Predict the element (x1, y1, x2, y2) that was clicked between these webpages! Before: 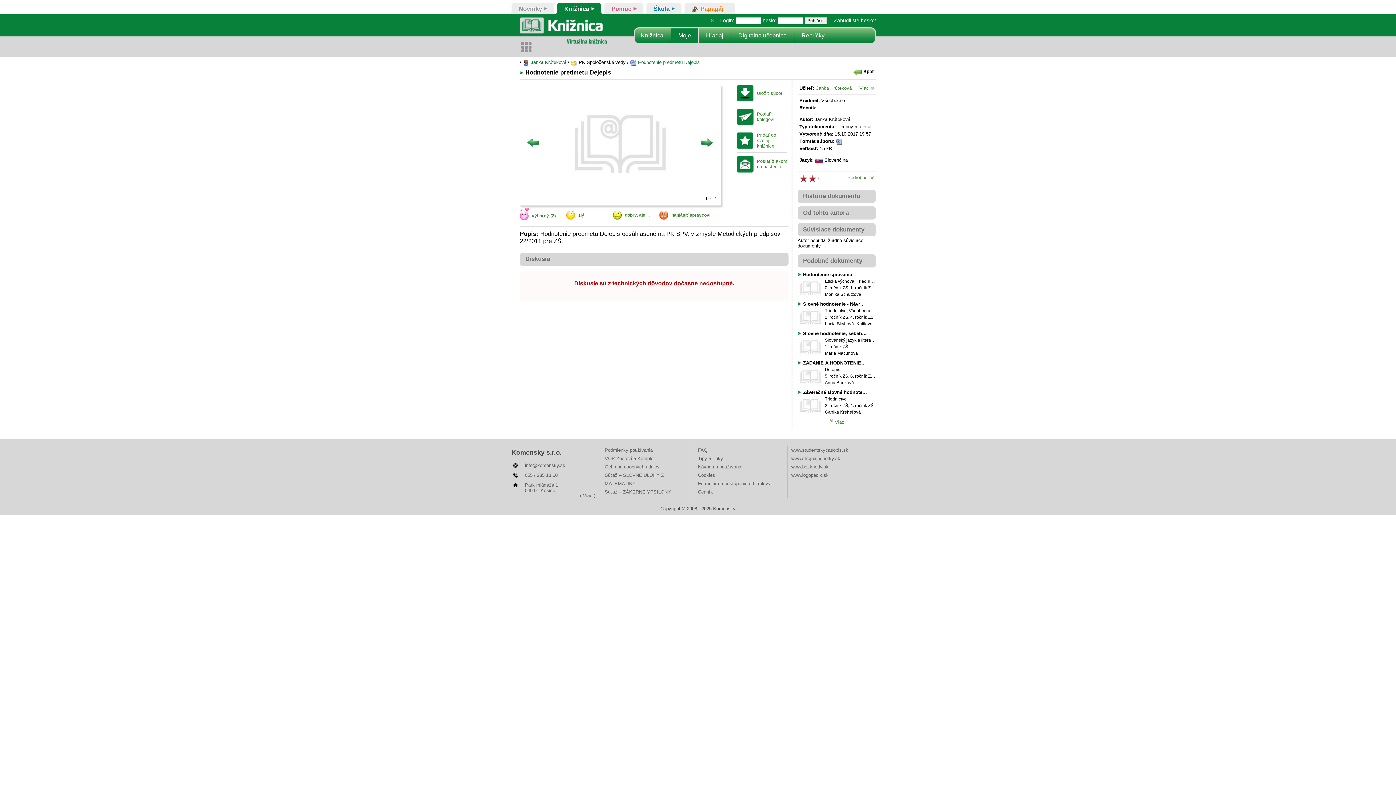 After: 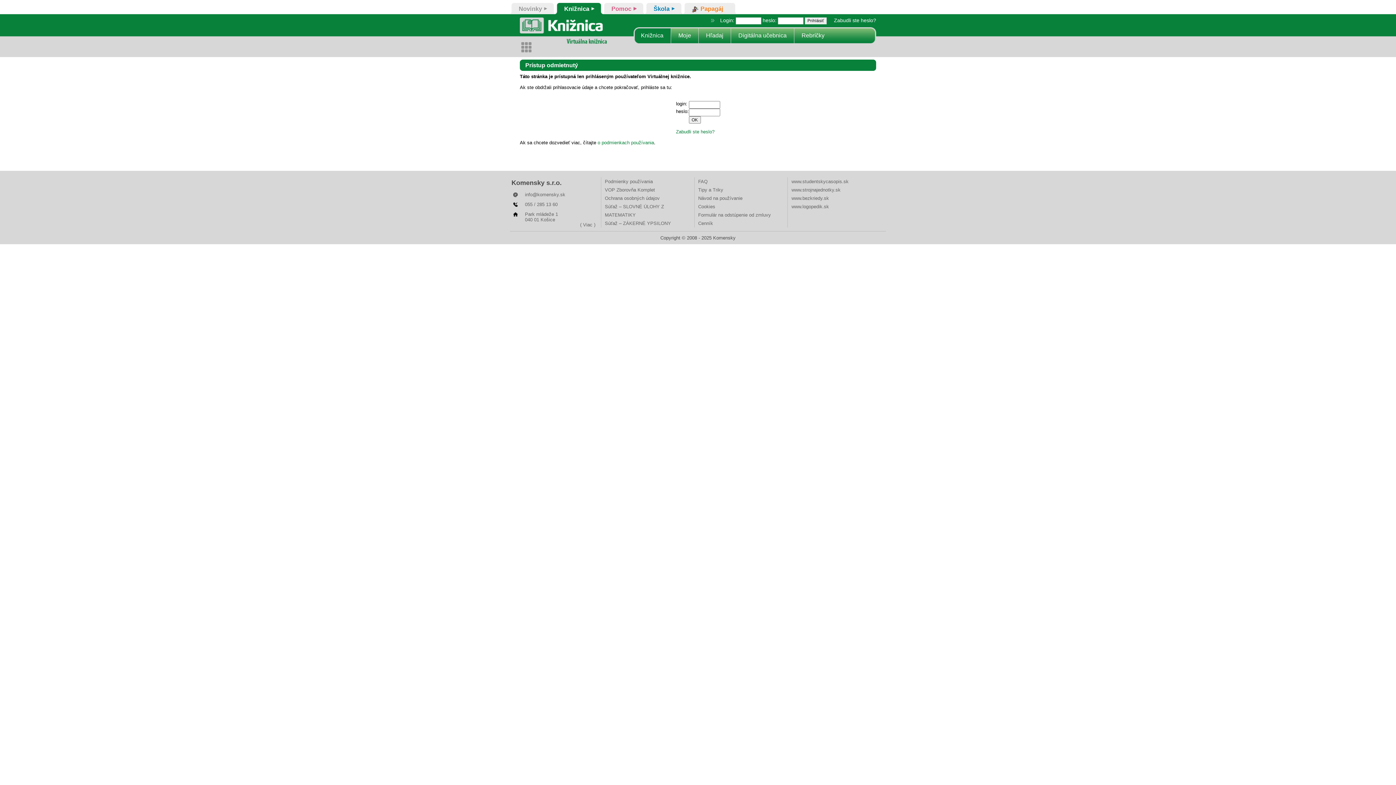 Action: label:  výborný bbox: (520, 215, 547, 221)